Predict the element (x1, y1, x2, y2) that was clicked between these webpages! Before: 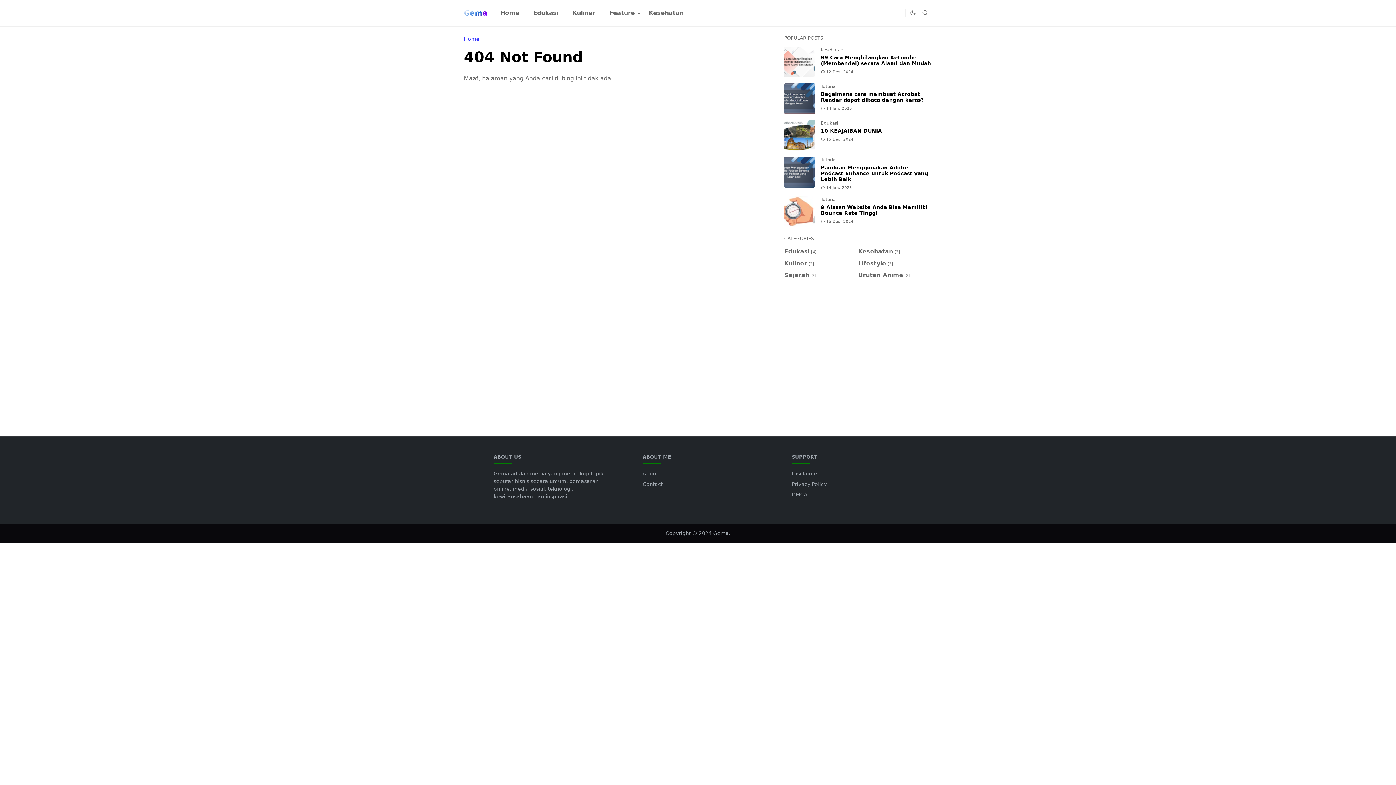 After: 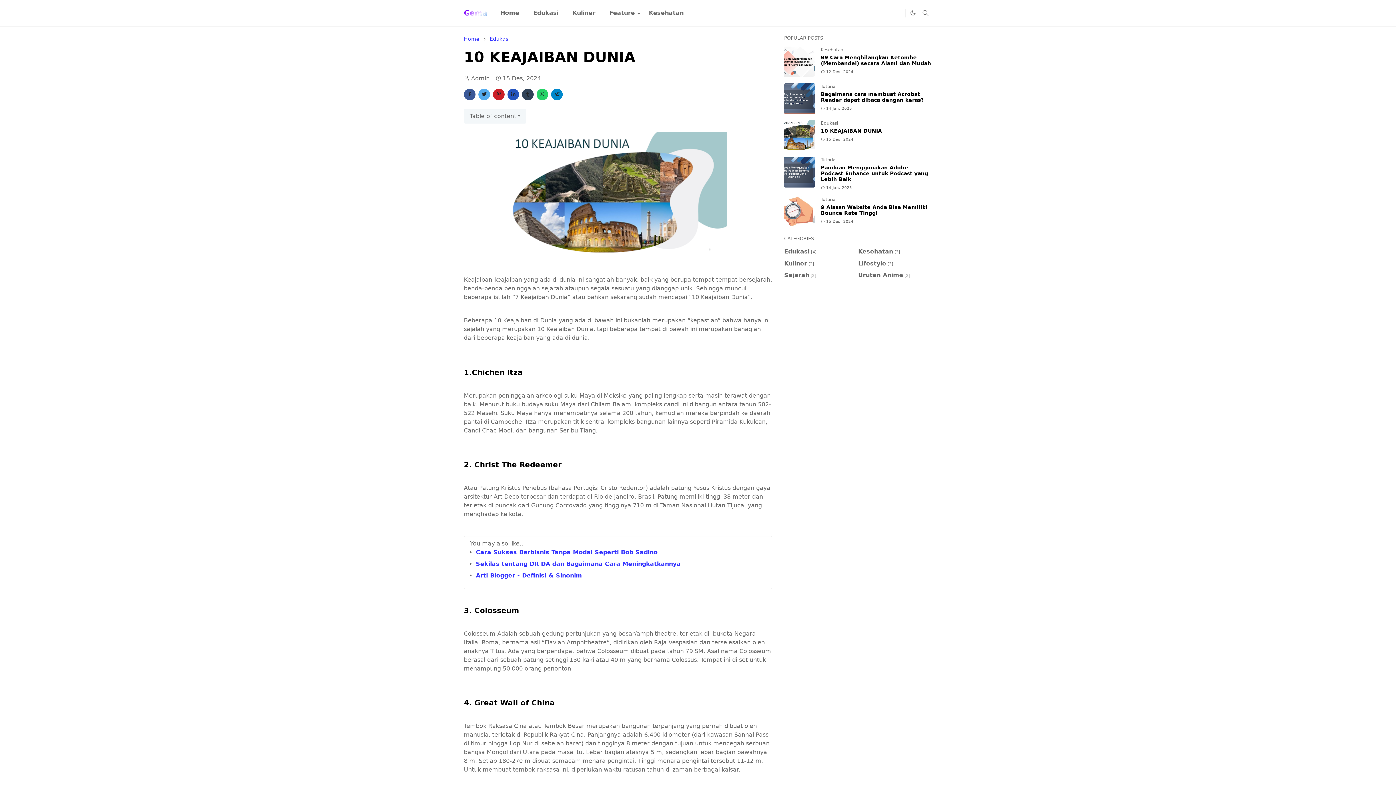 Action: bbox: (784, 120, 815, 150)